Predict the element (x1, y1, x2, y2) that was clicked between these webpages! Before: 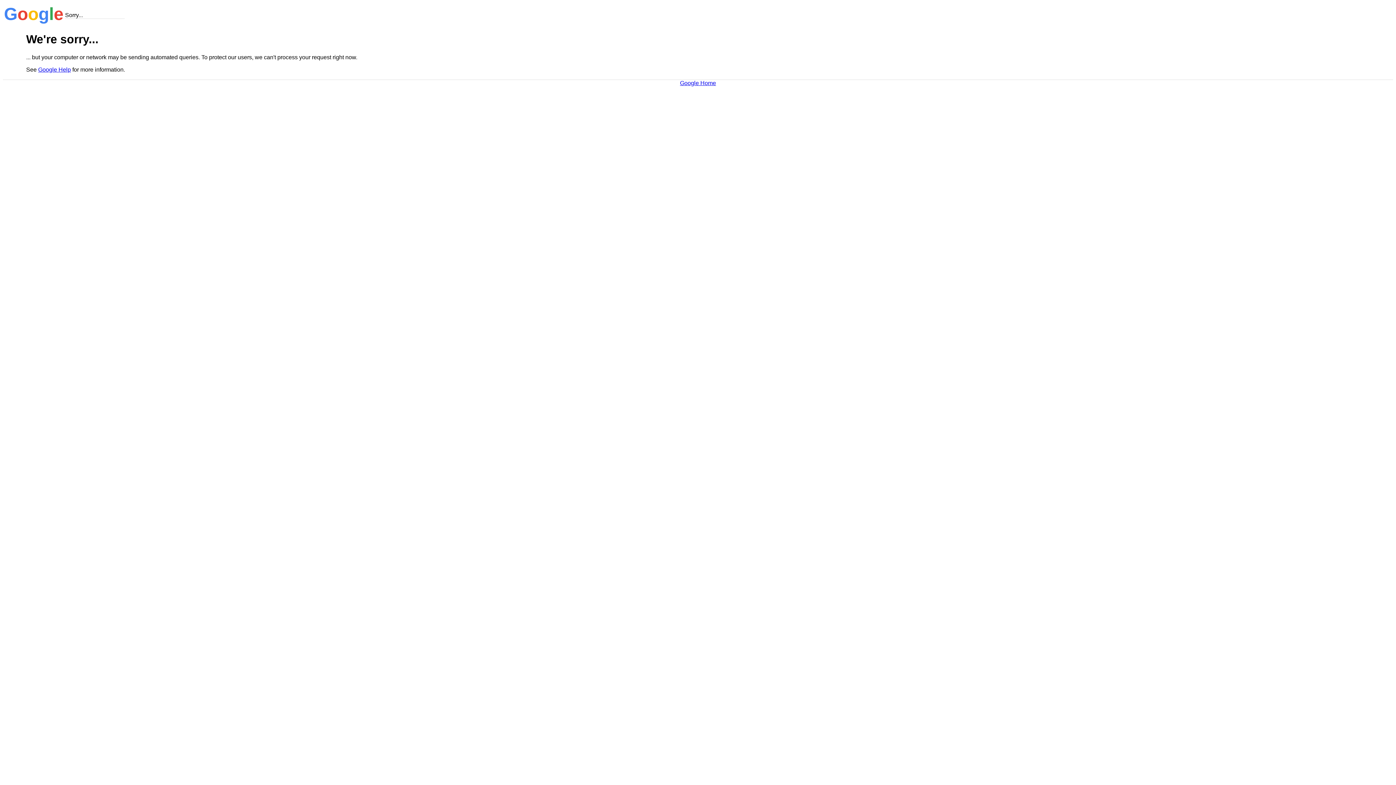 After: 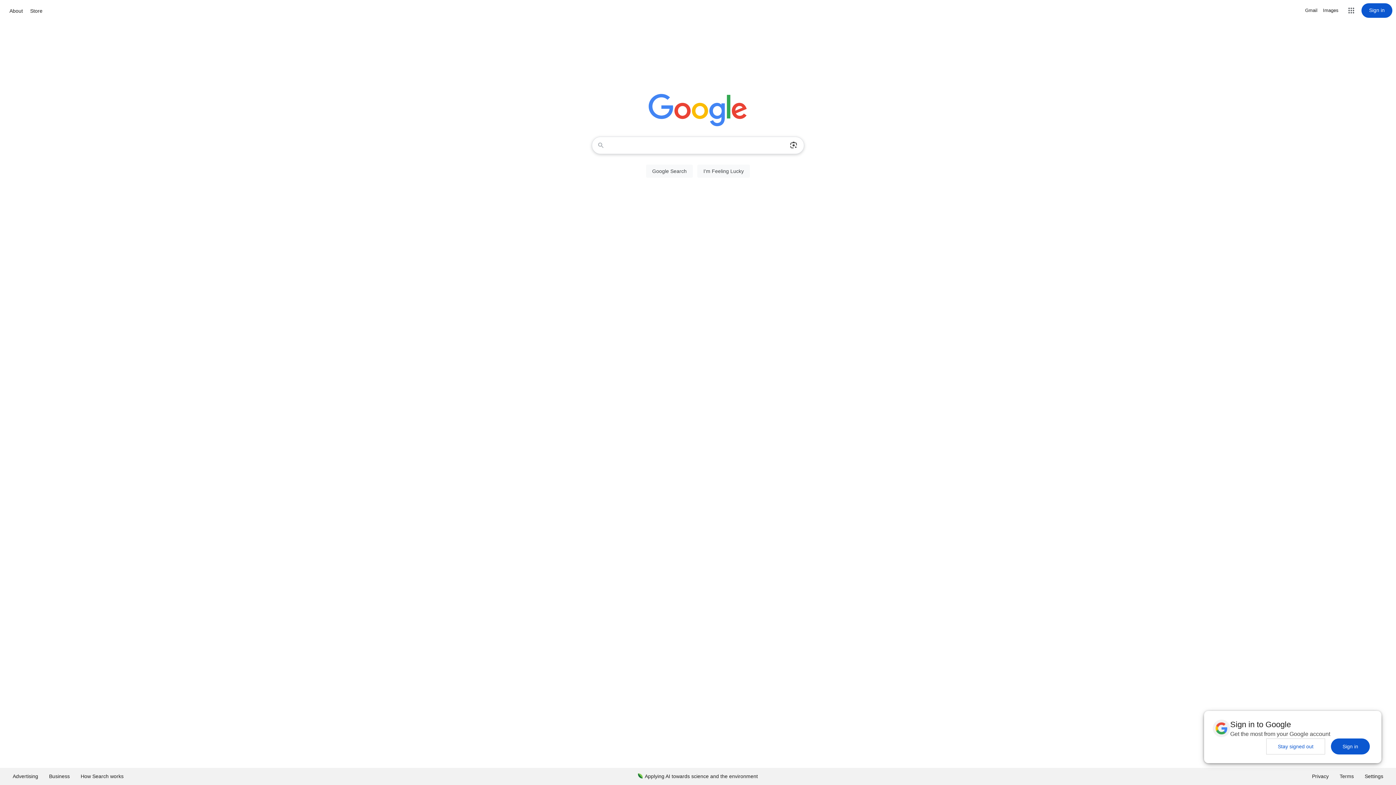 Action: label: Google Home bbox: (680, 79, 716, 86)